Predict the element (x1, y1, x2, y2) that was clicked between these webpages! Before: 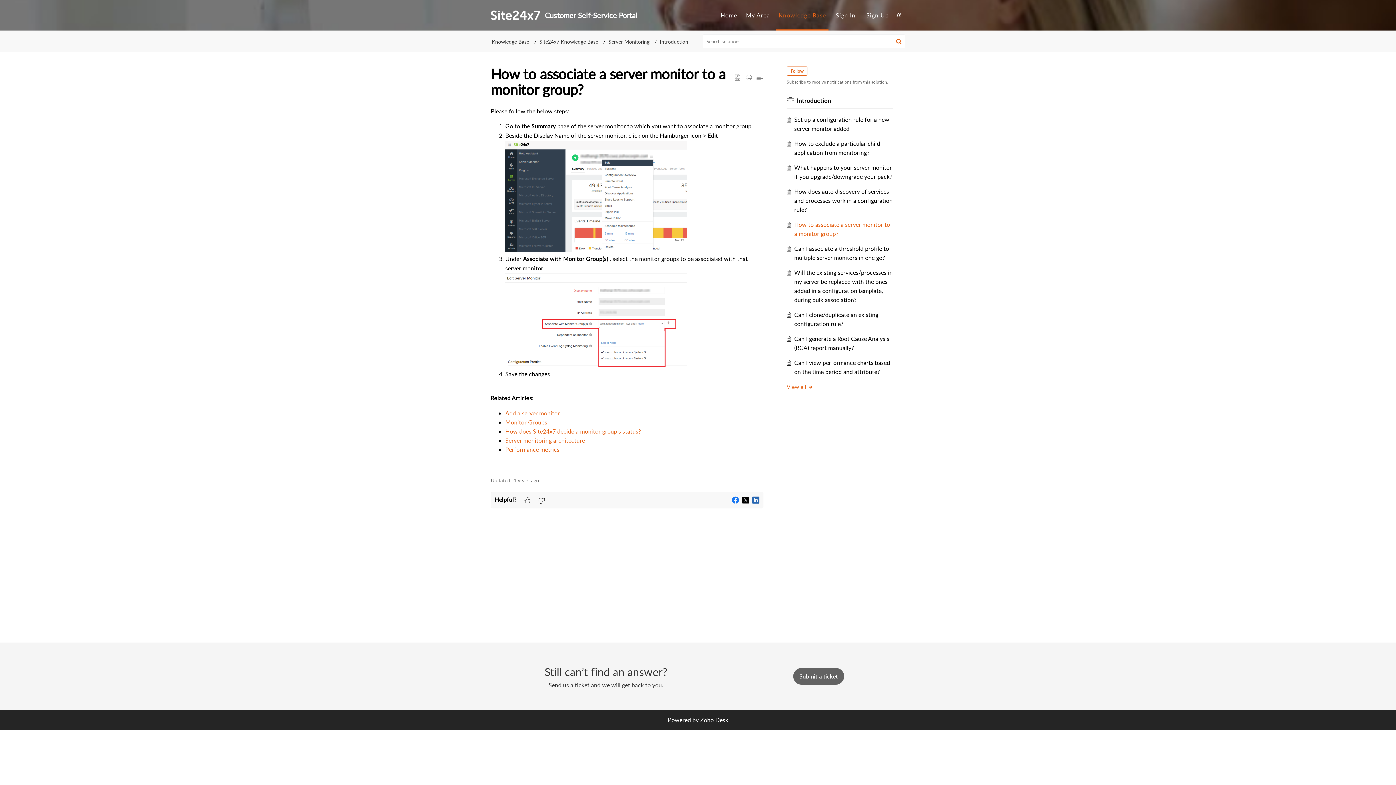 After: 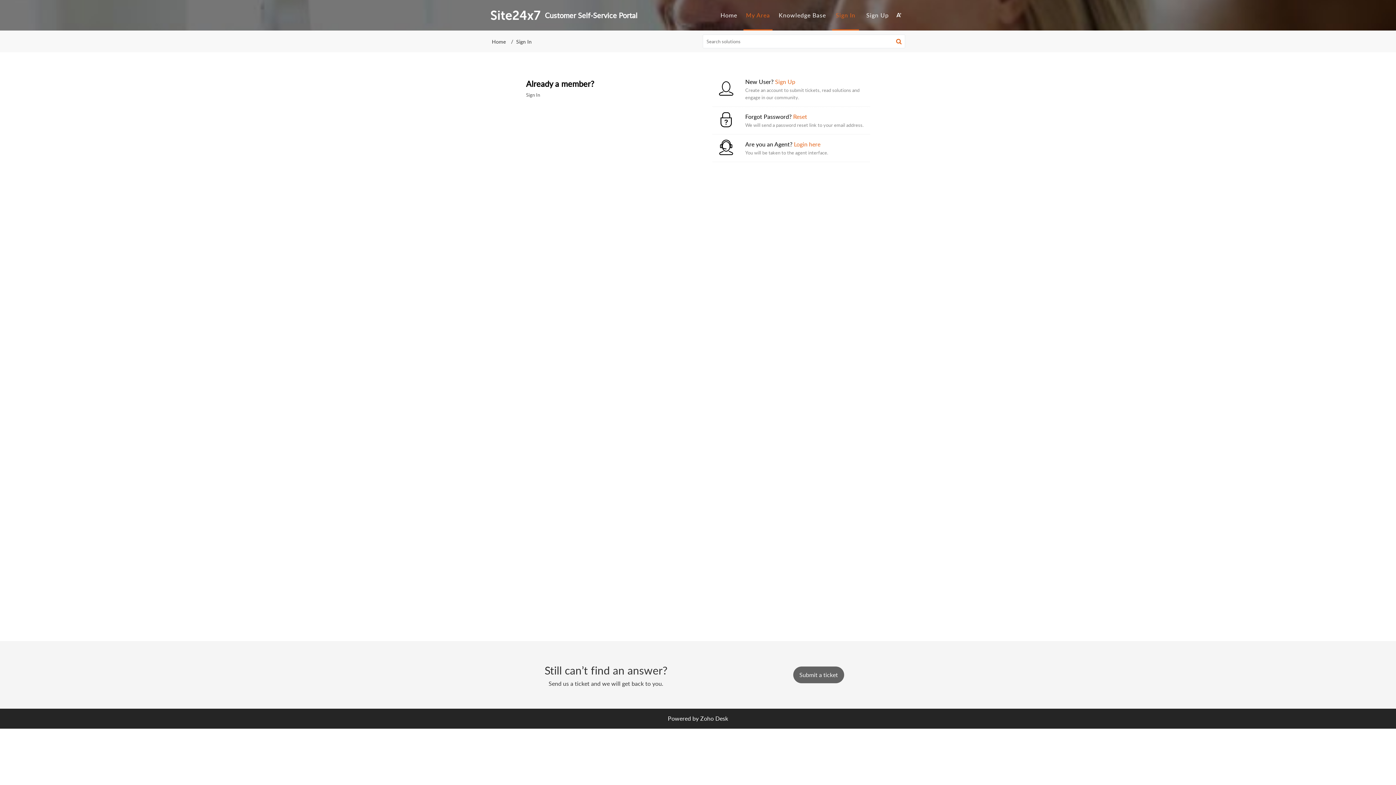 Action: label: My Area bbox: (743, 11, 772, 19)